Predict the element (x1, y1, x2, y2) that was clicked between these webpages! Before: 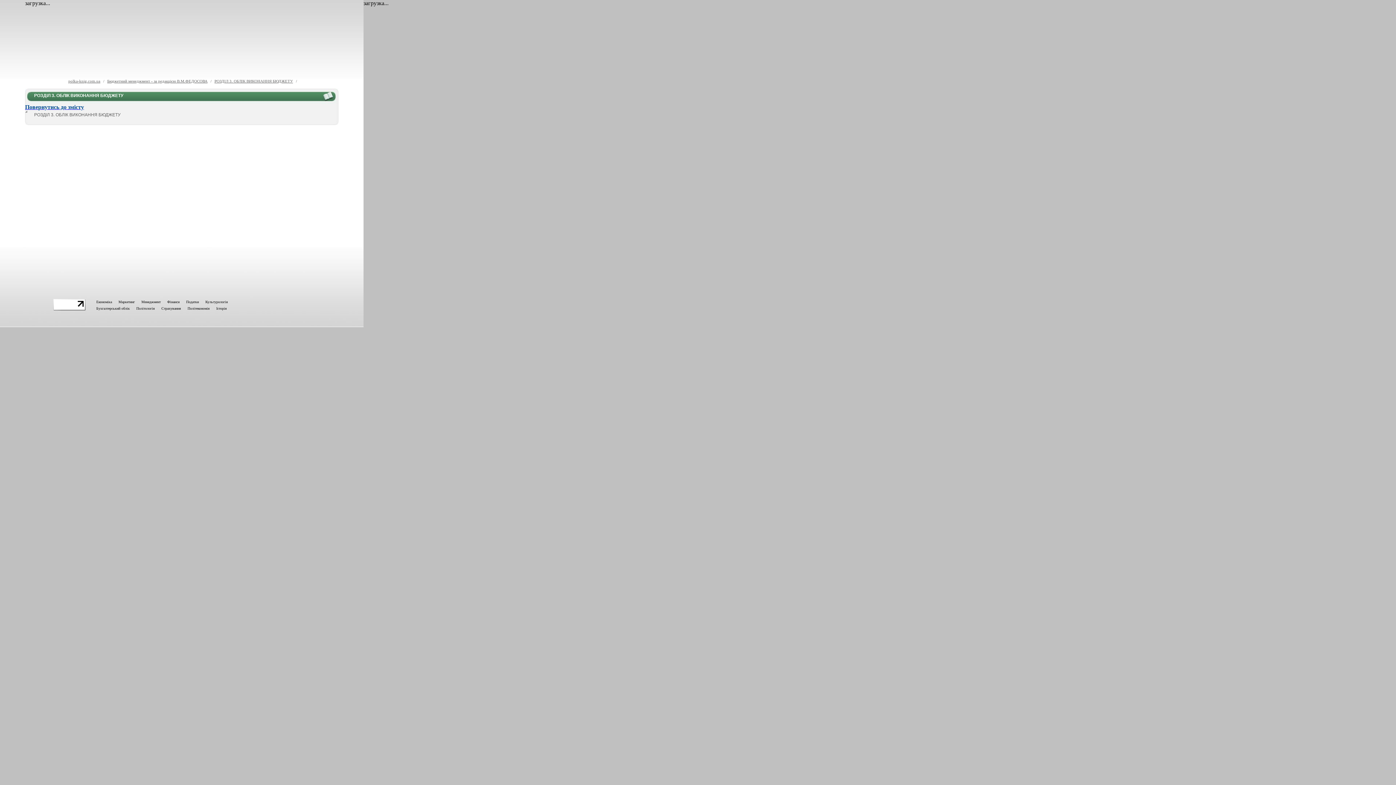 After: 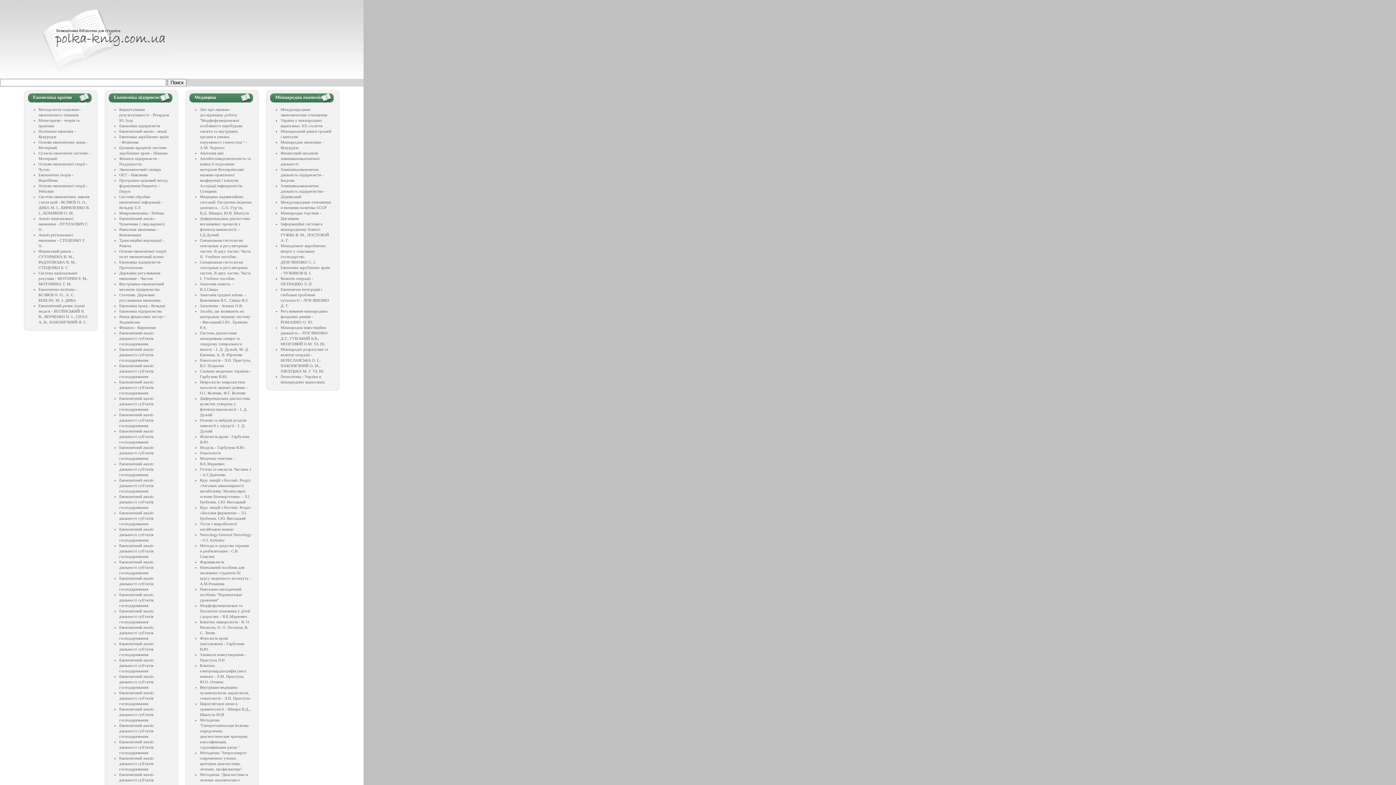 Action: bbox: (118, 300, 140, 304) label: Маркетинг